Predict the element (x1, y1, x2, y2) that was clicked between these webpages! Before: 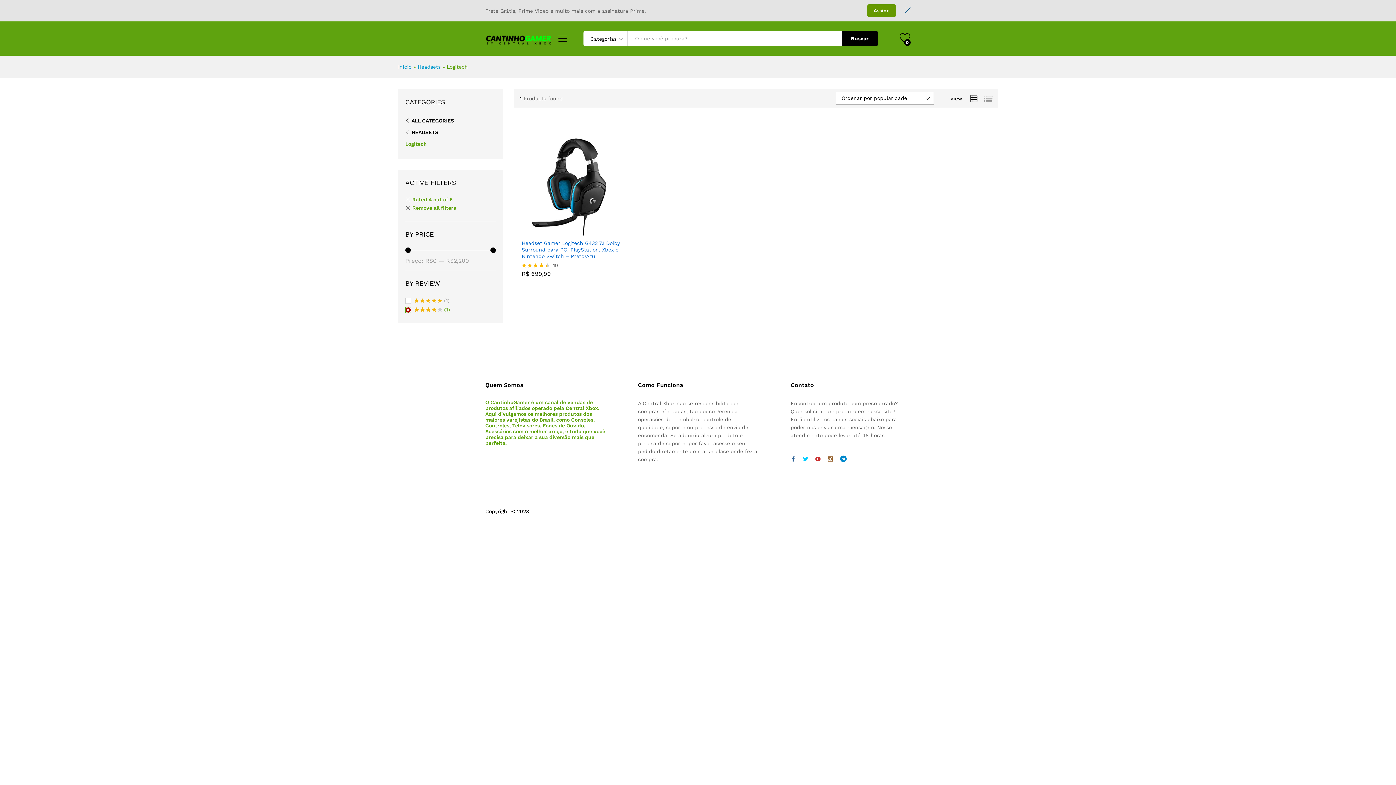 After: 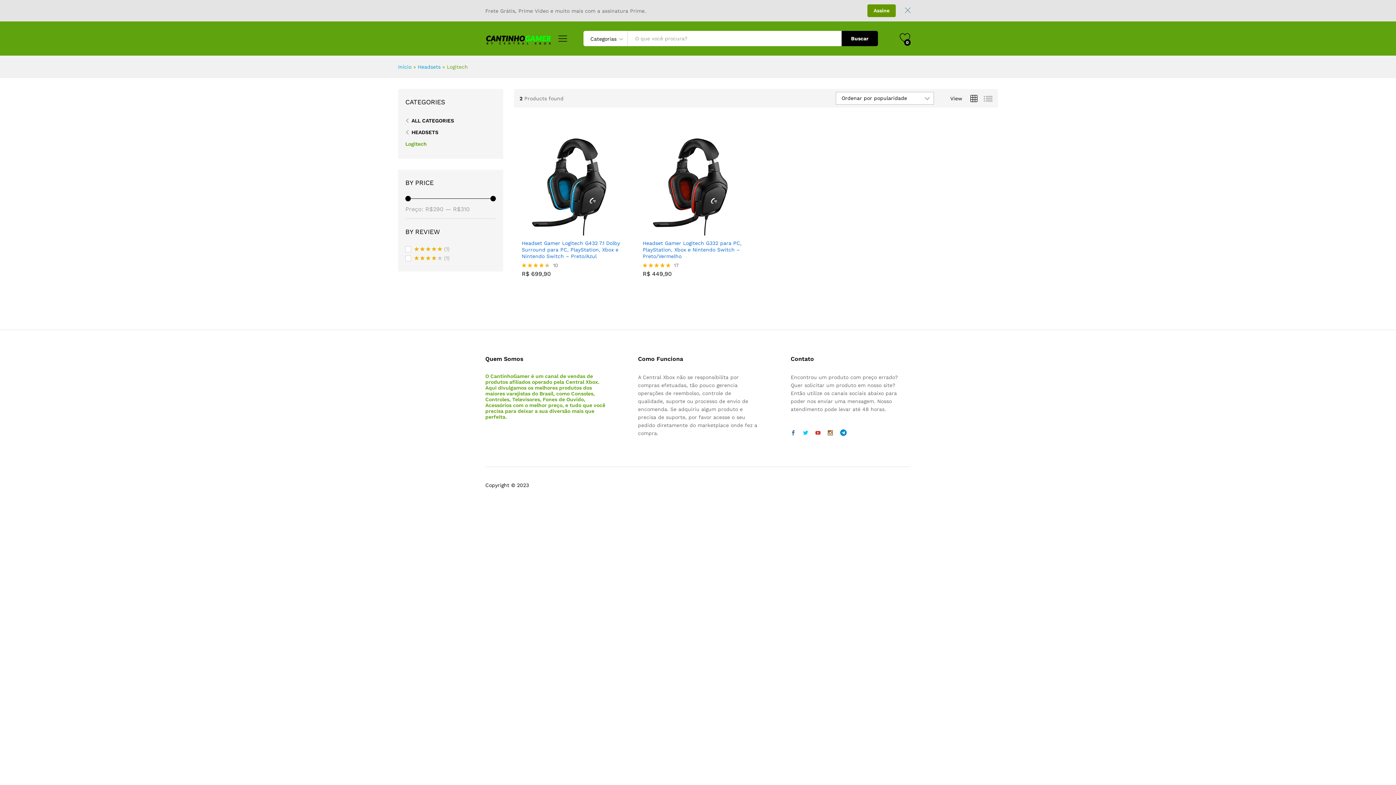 Action: label: Remove all filters bbox: (405, 205, 456, 211)